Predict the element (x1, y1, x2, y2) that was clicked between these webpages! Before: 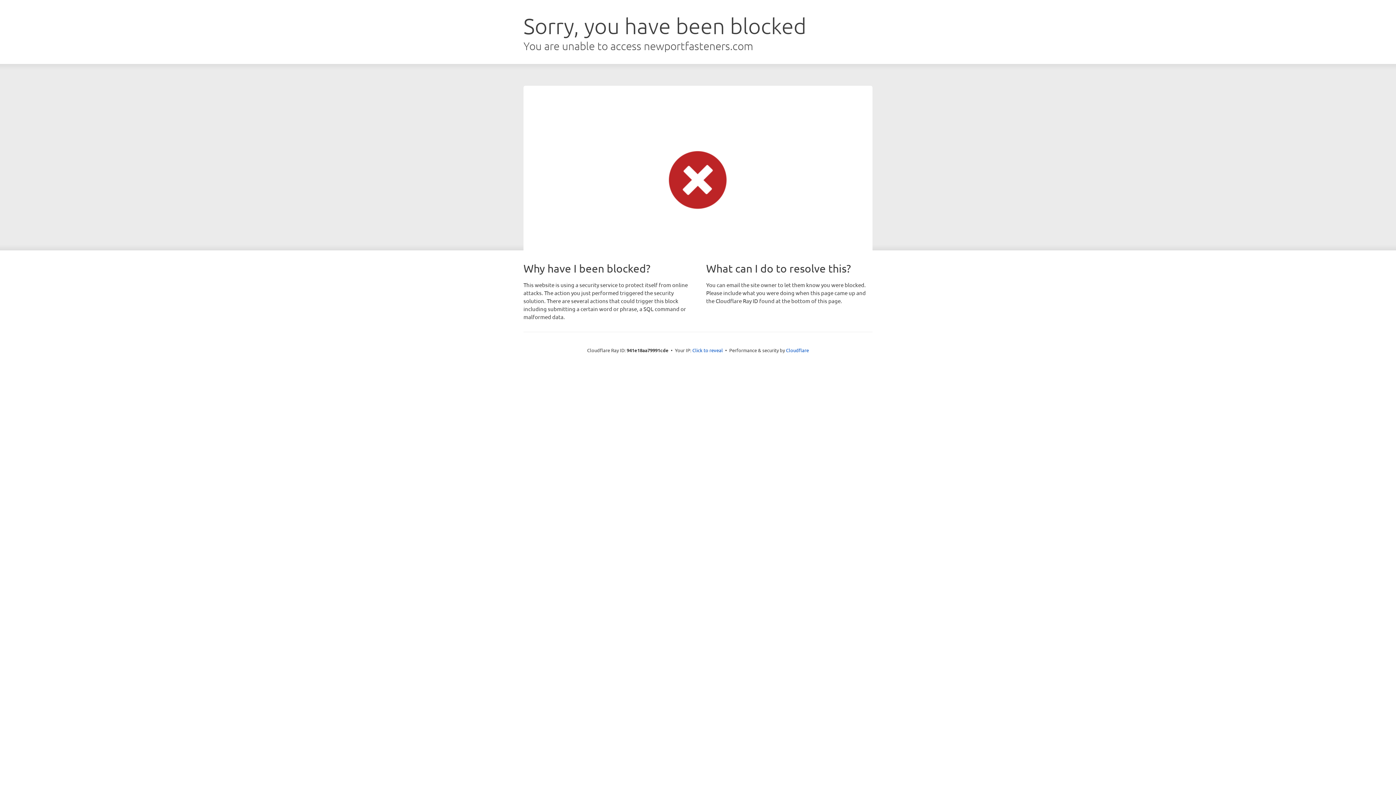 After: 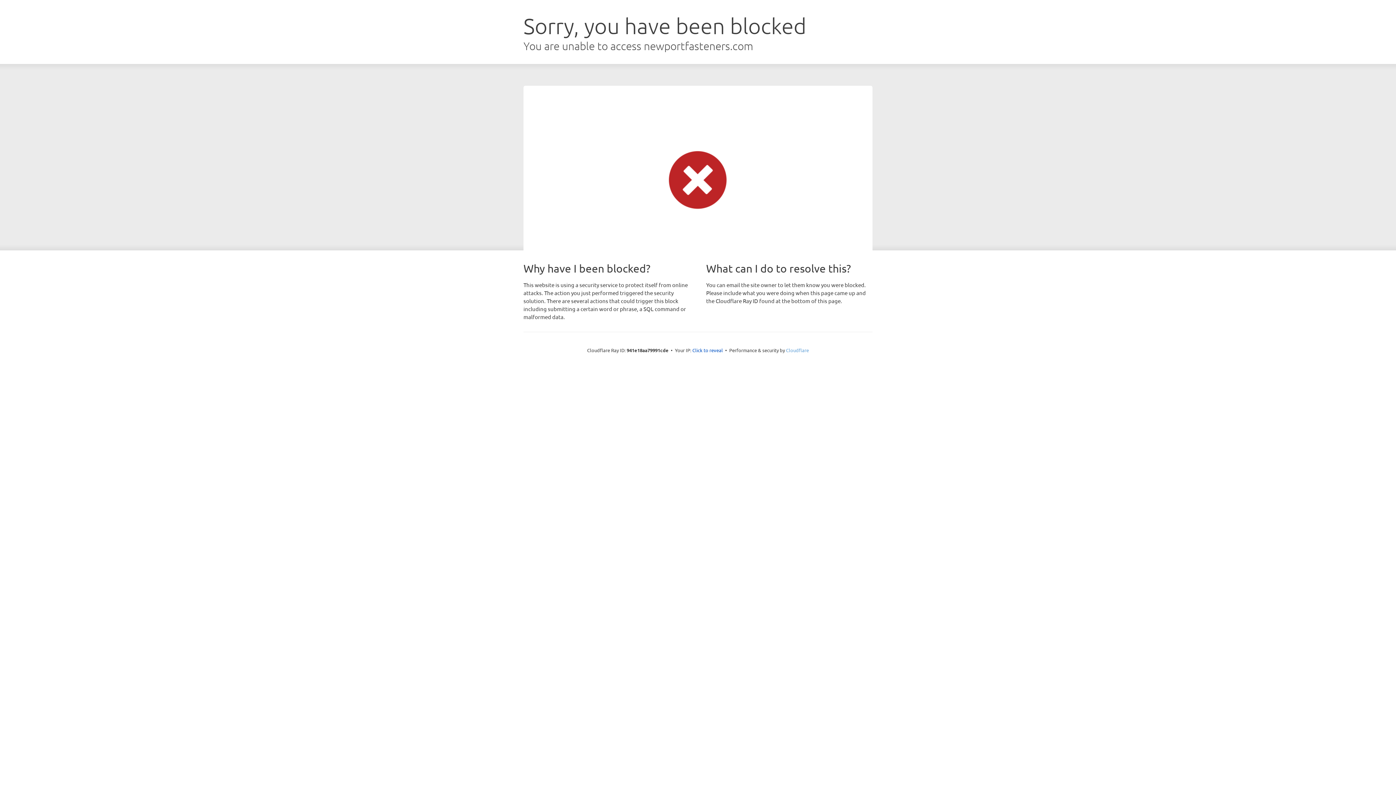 Action: bbox: (786, 347, 809, 353) label: Cloudflare